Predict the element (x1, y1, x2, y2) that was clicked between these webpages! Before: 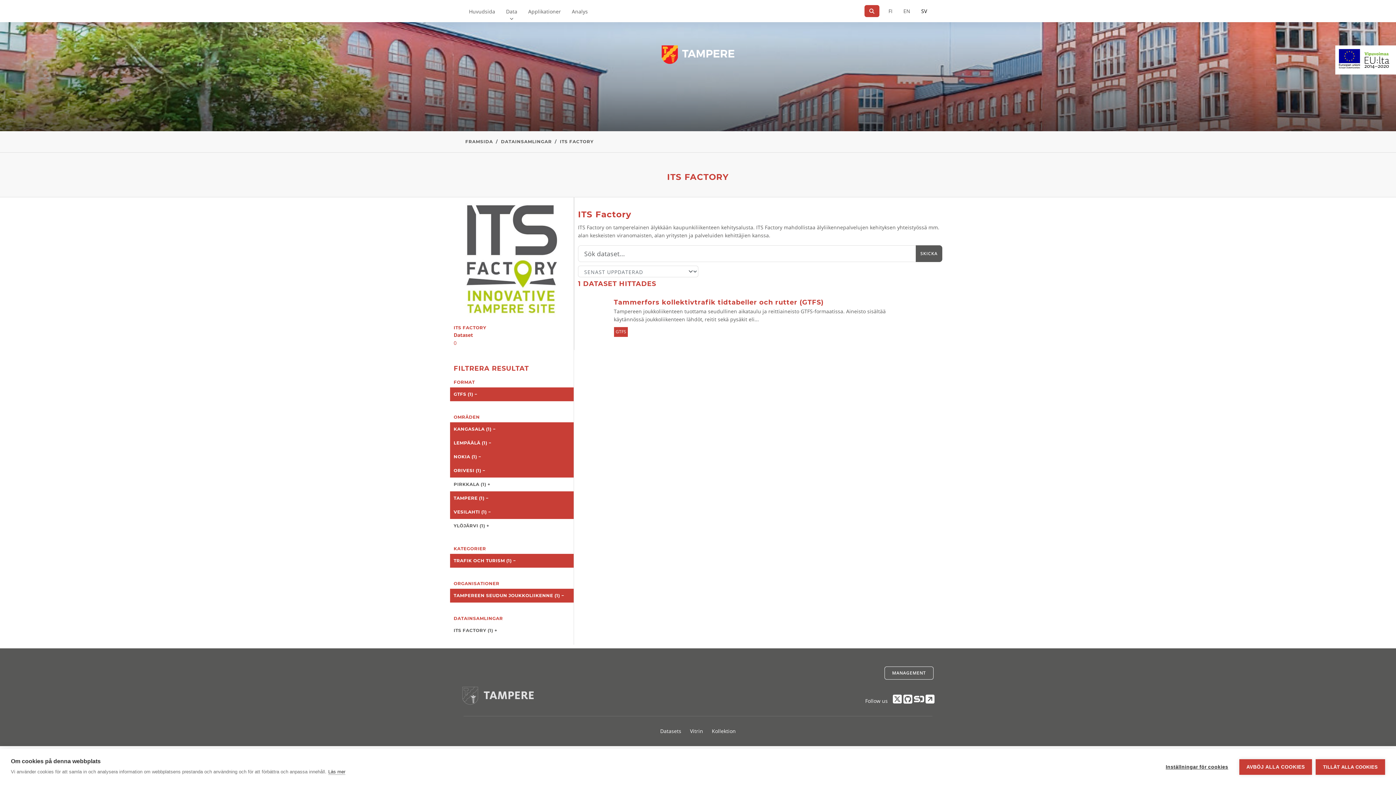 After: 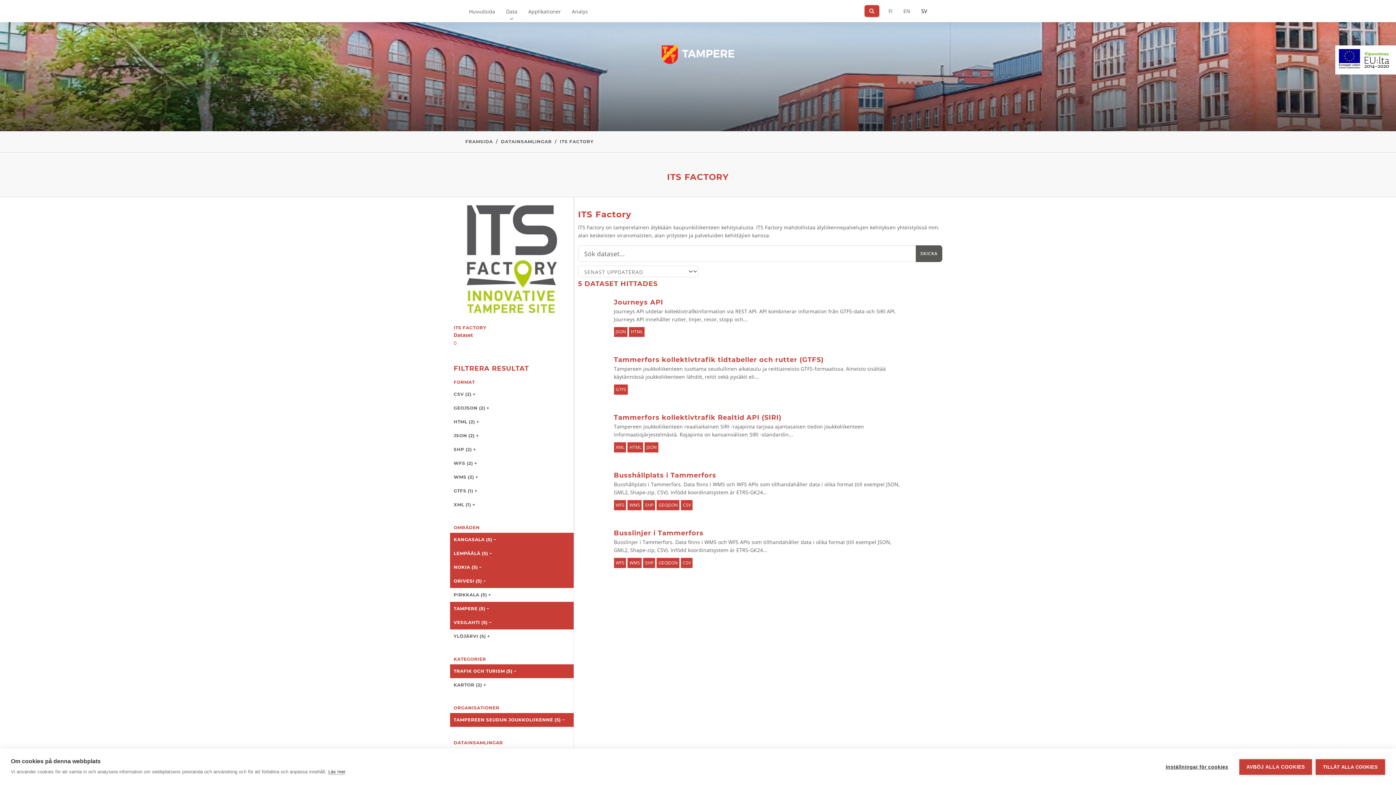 Action: bbox: (450, 387, 573, 401) label: GTFS (1) −